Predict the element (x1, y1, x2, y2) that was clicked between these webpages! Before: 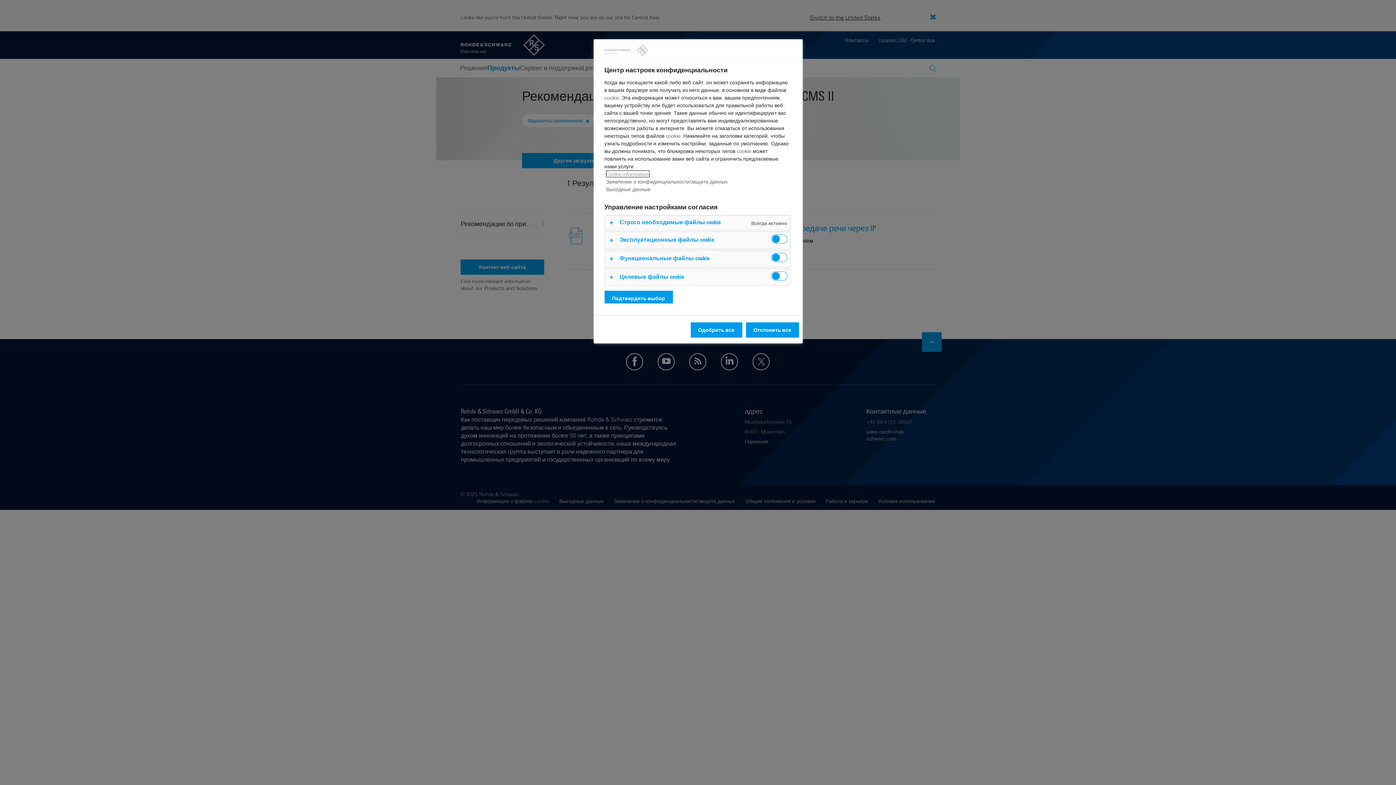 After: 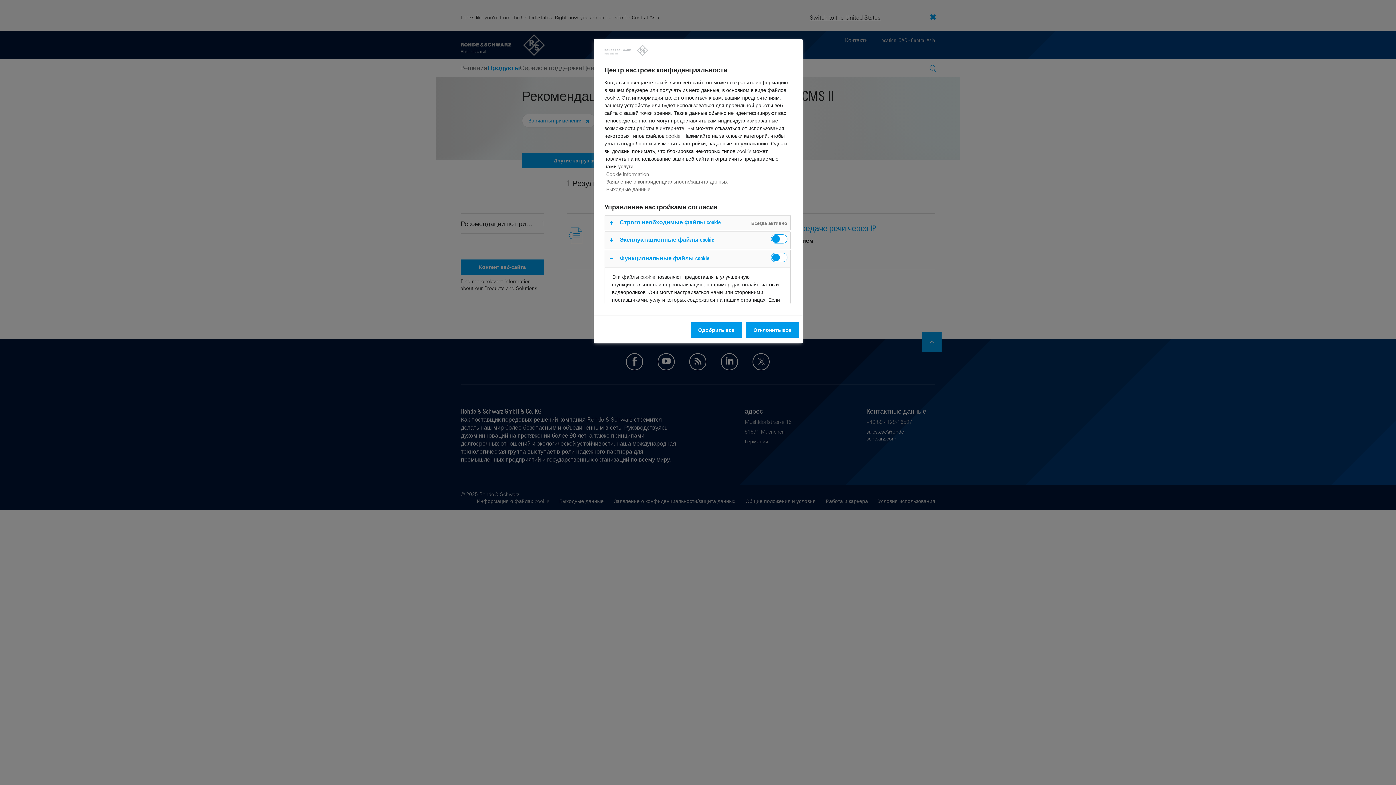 Action: bbox: (604, 250, 790, 267)